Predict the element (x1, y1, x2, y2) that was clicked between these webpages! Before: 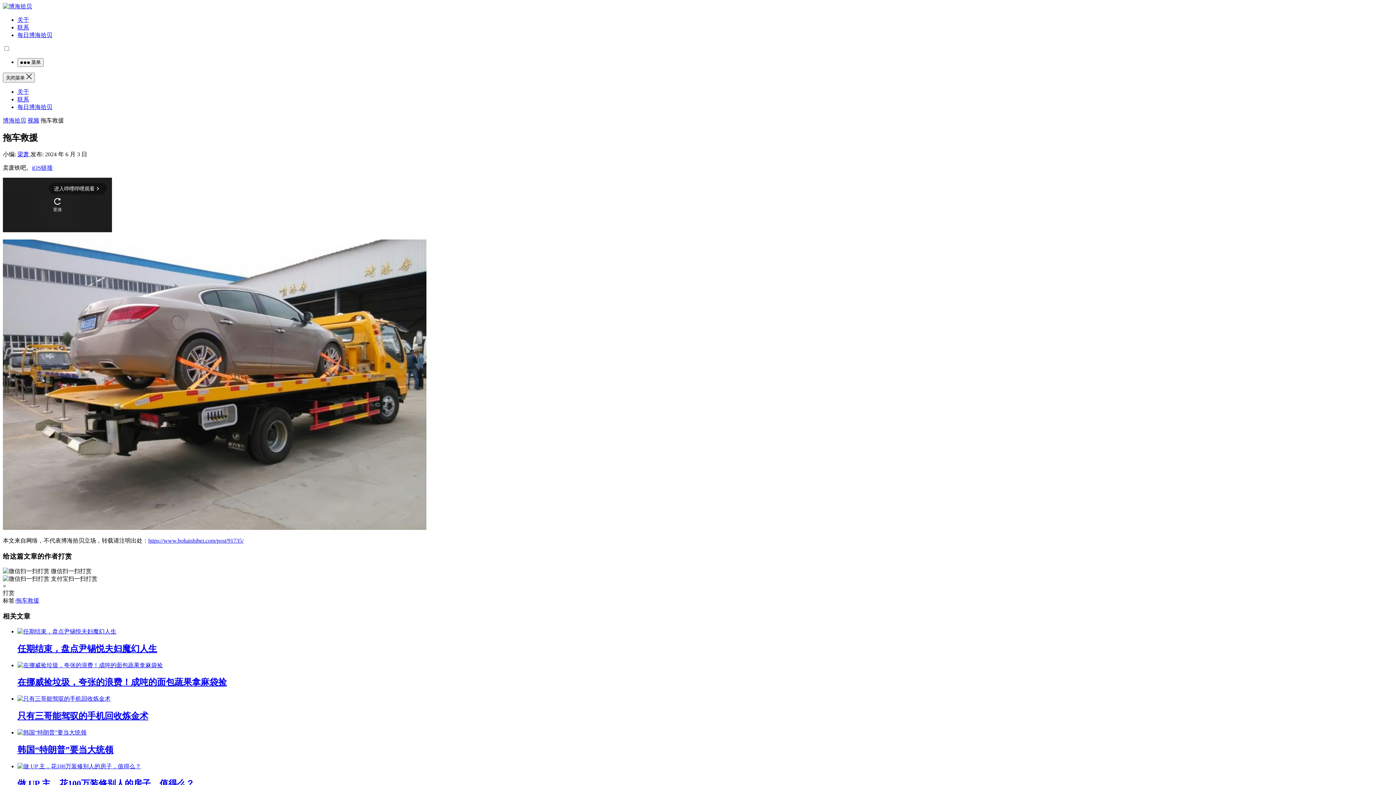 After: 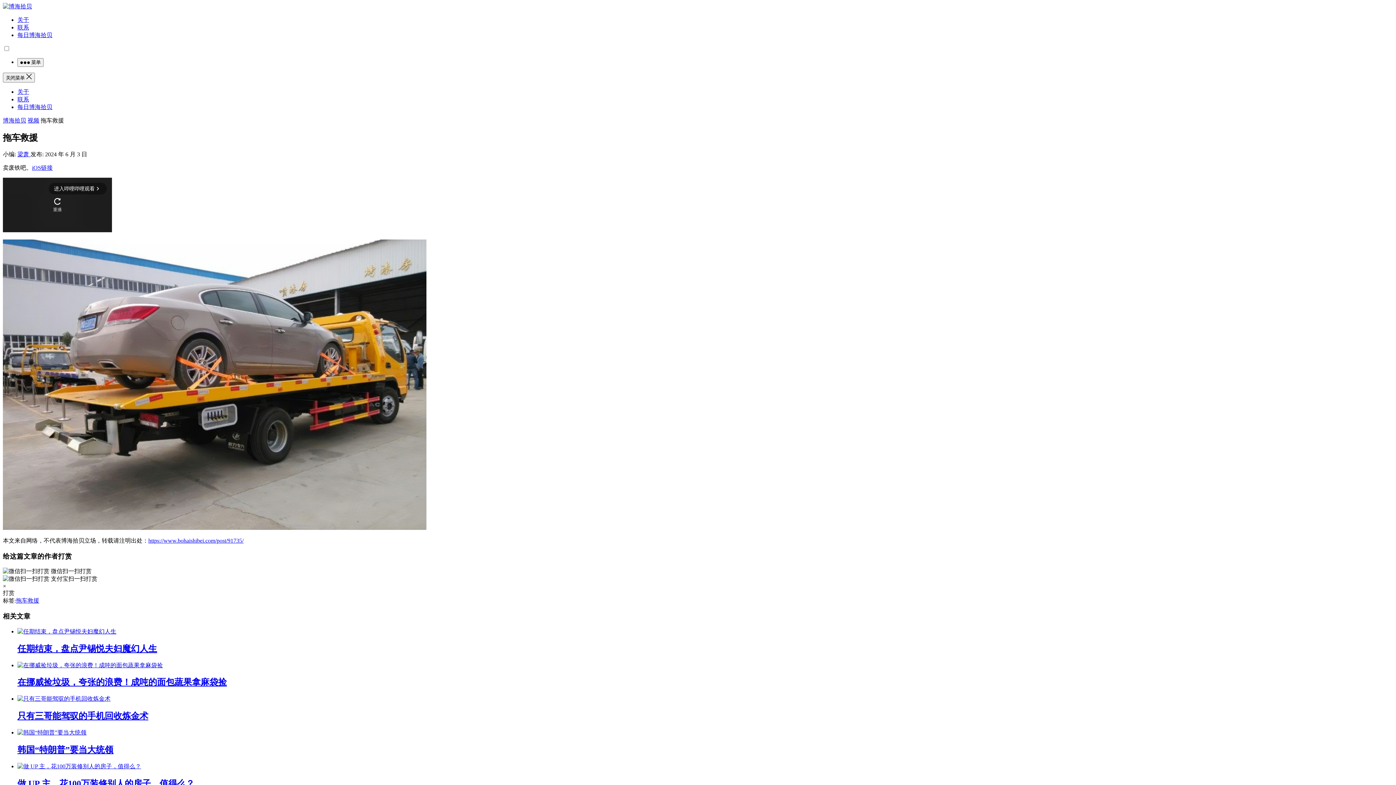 Action: bbox: (148, 537, 243, 543) label: https://www.bohaishibei.com/post/91735/